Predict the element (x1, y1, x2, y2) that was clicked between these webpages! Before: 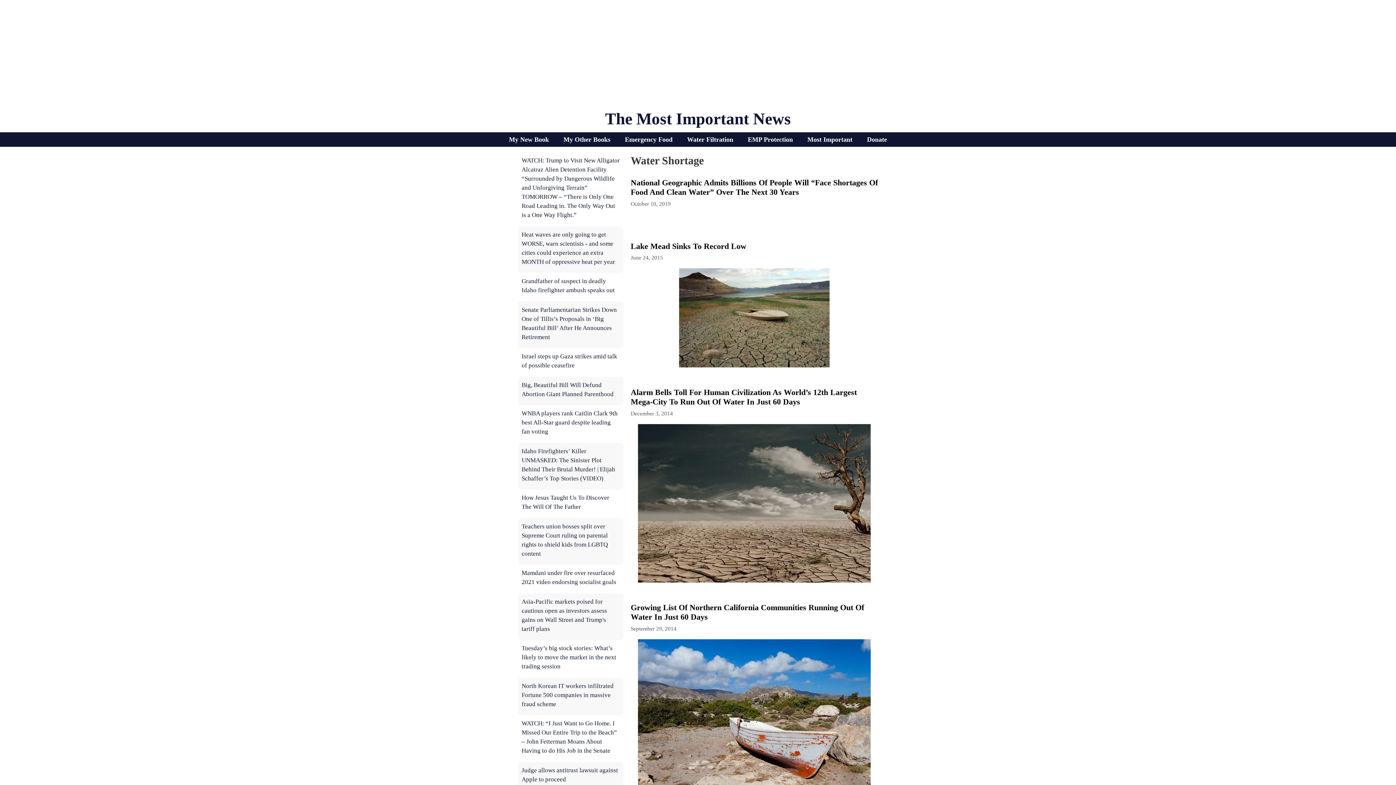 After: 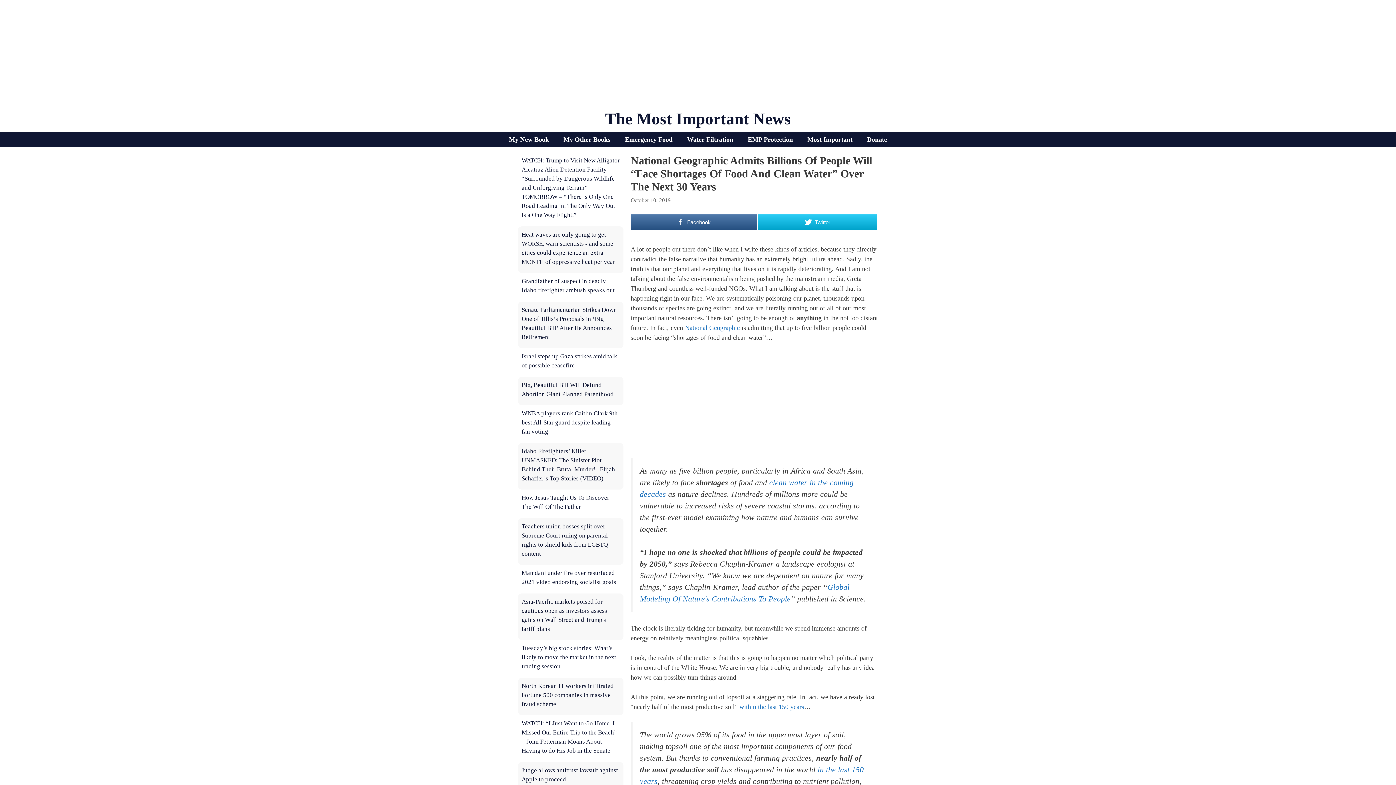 Action: label: National Geographic Admits Billions Of People Will “Face Shortages Of Food And Clean Water” Over The Next 30 Years bbox: (630, 178, 878, 196)